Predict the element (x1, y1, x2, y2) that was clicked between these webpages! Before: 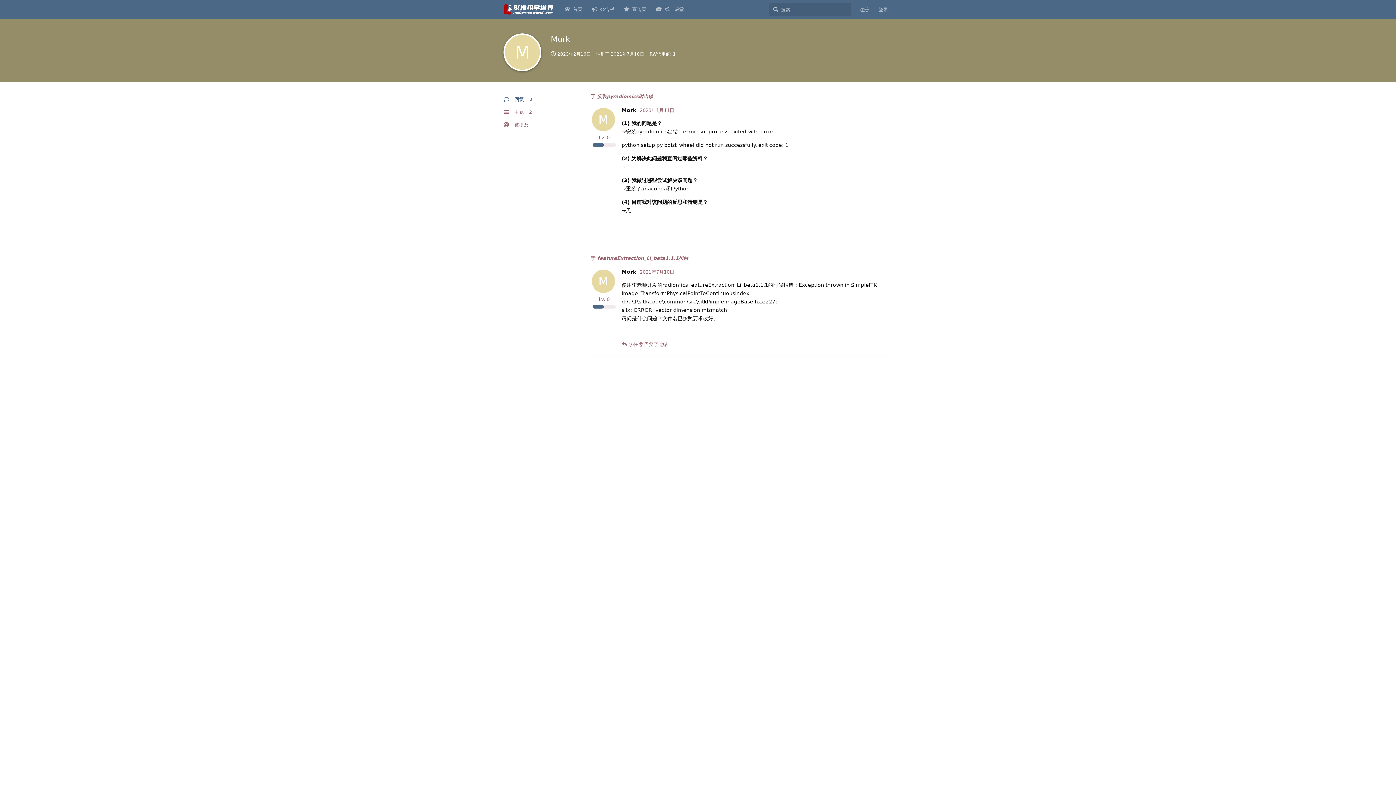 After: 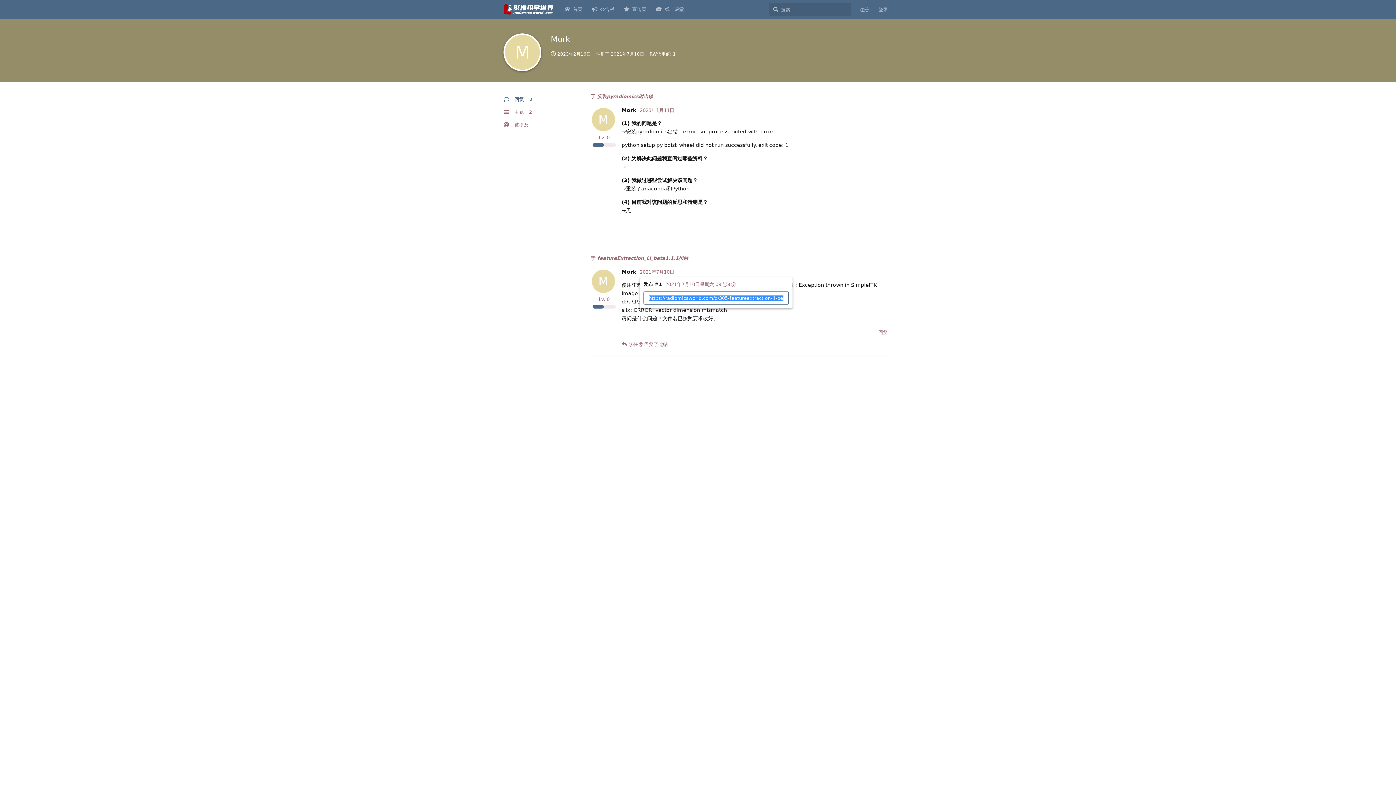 Action: label: 2021年7月10日 bbox: (640, 269, 674, 274)